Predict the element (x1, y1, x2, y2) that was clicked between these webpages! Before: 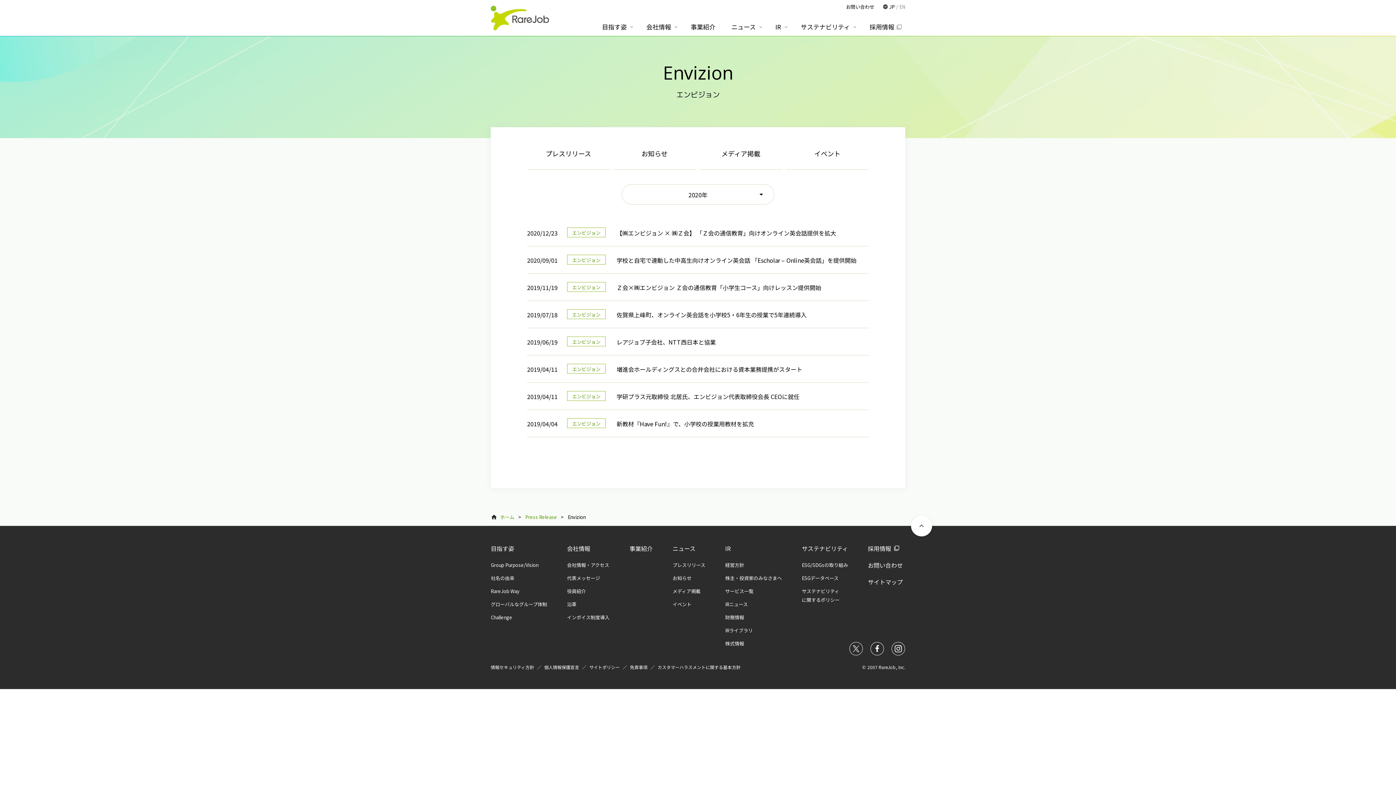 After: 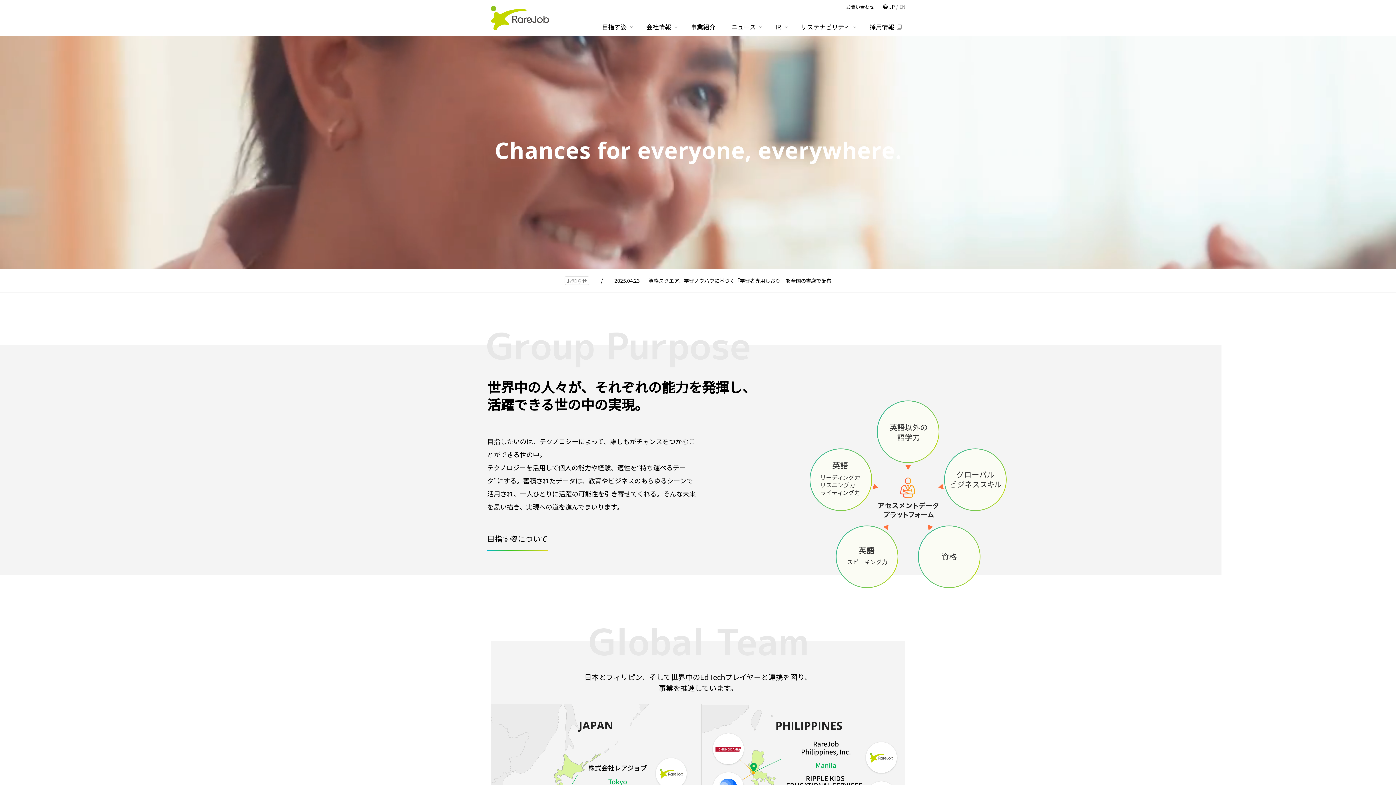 Action: label: ホーム bbox: (490, 513, 514, 520)